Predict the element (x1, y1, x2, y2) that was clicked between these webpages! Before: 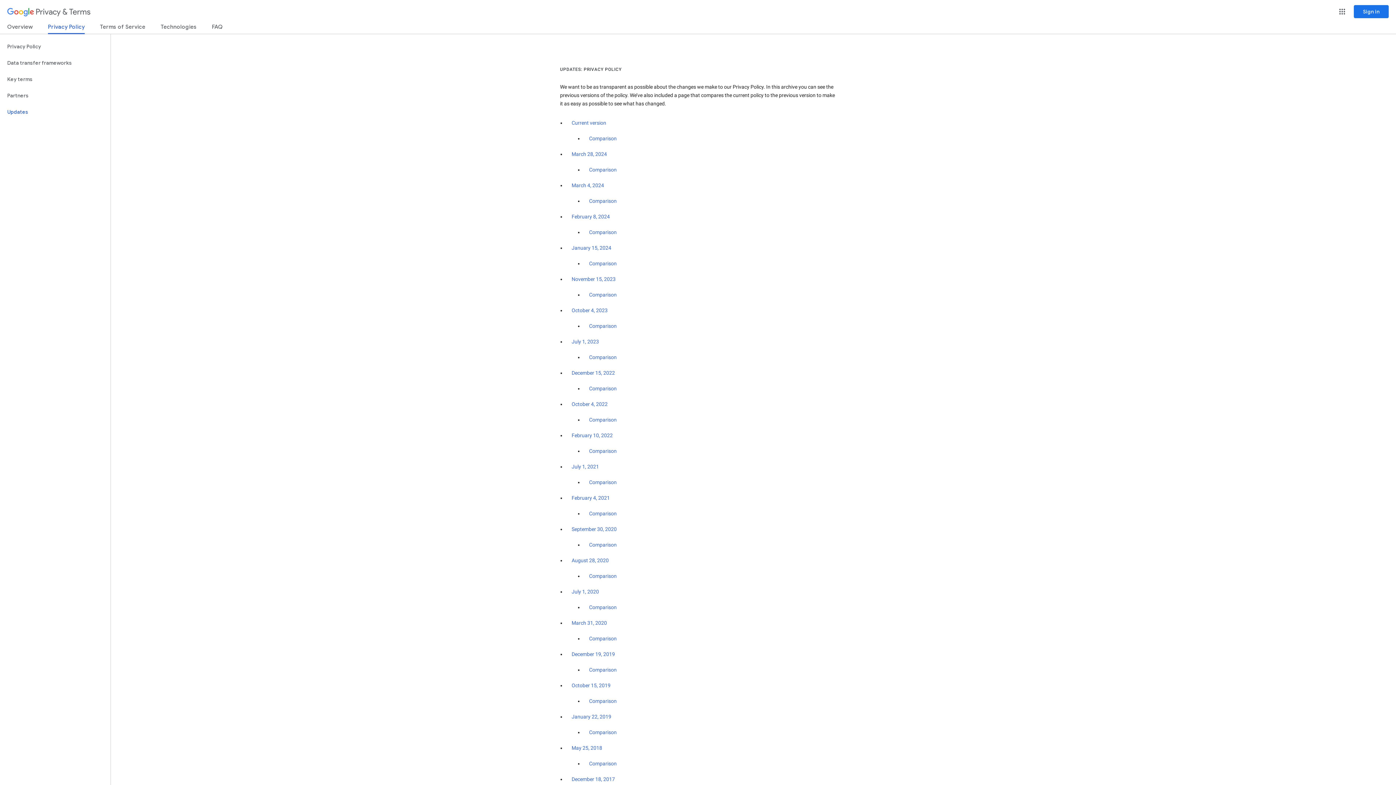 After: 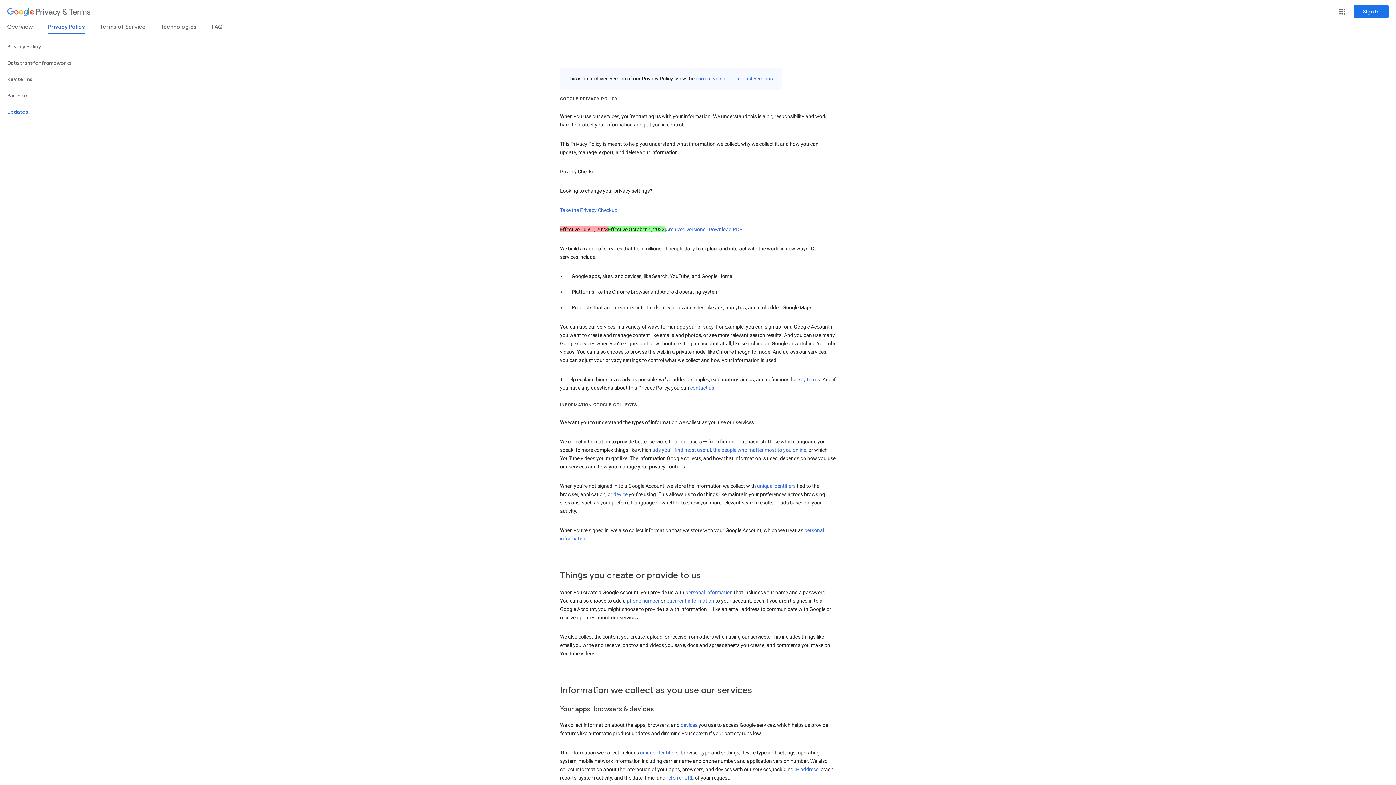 Action: bbox: (589, 323, 616, 329) label: Comparison between October 4, 2023 and July 1, 2023 versions